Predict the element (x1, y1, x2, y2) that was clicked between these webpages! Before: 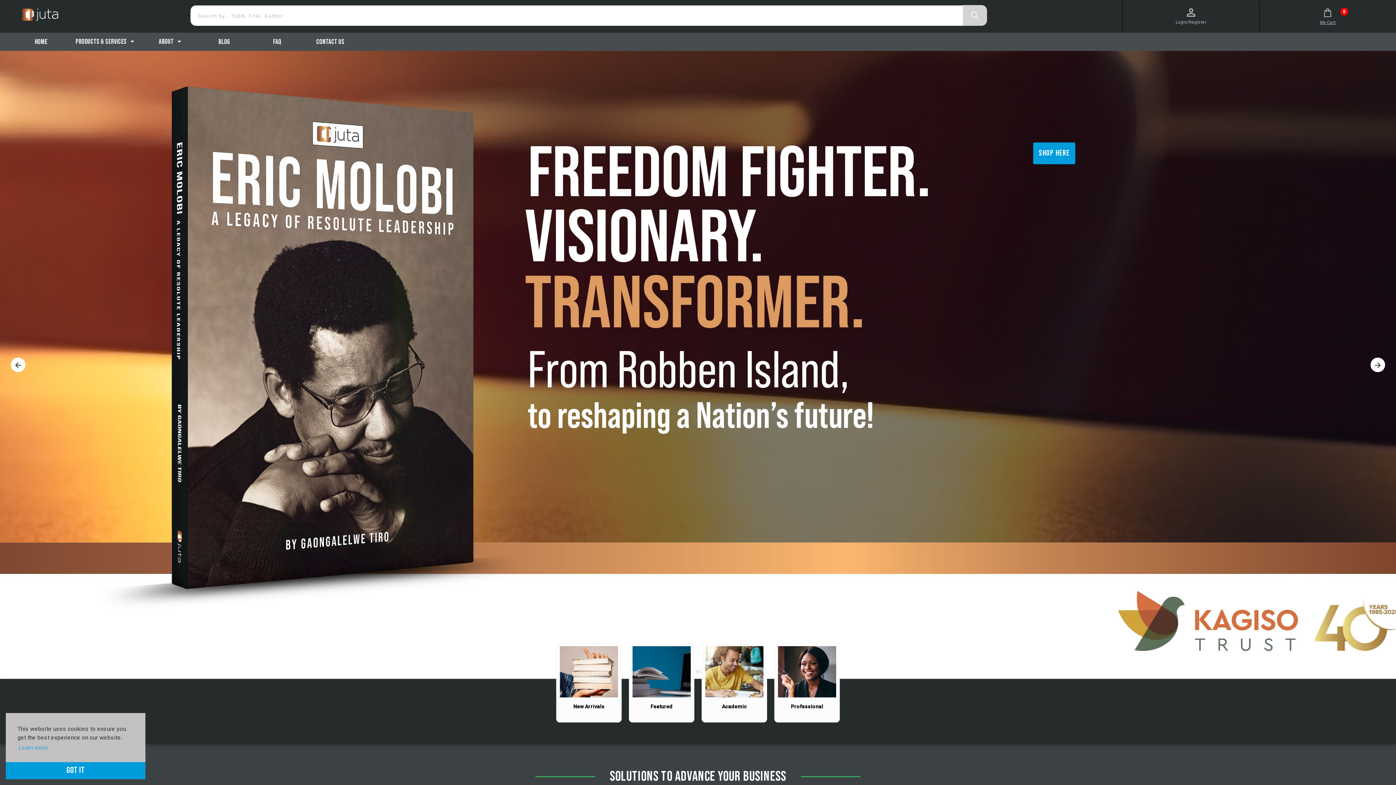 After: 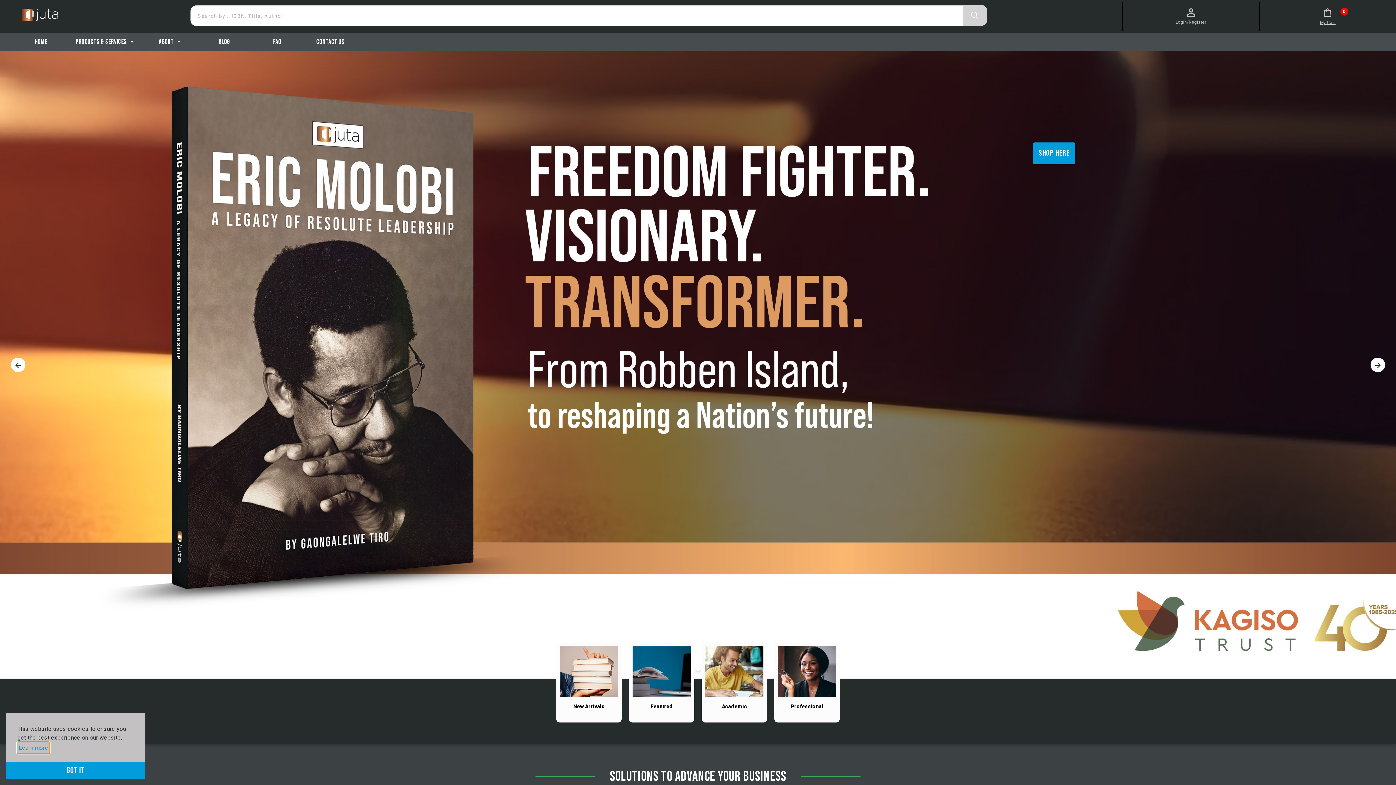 Action: bbox: (17, 742, 49, 753) label: learn more about cookies